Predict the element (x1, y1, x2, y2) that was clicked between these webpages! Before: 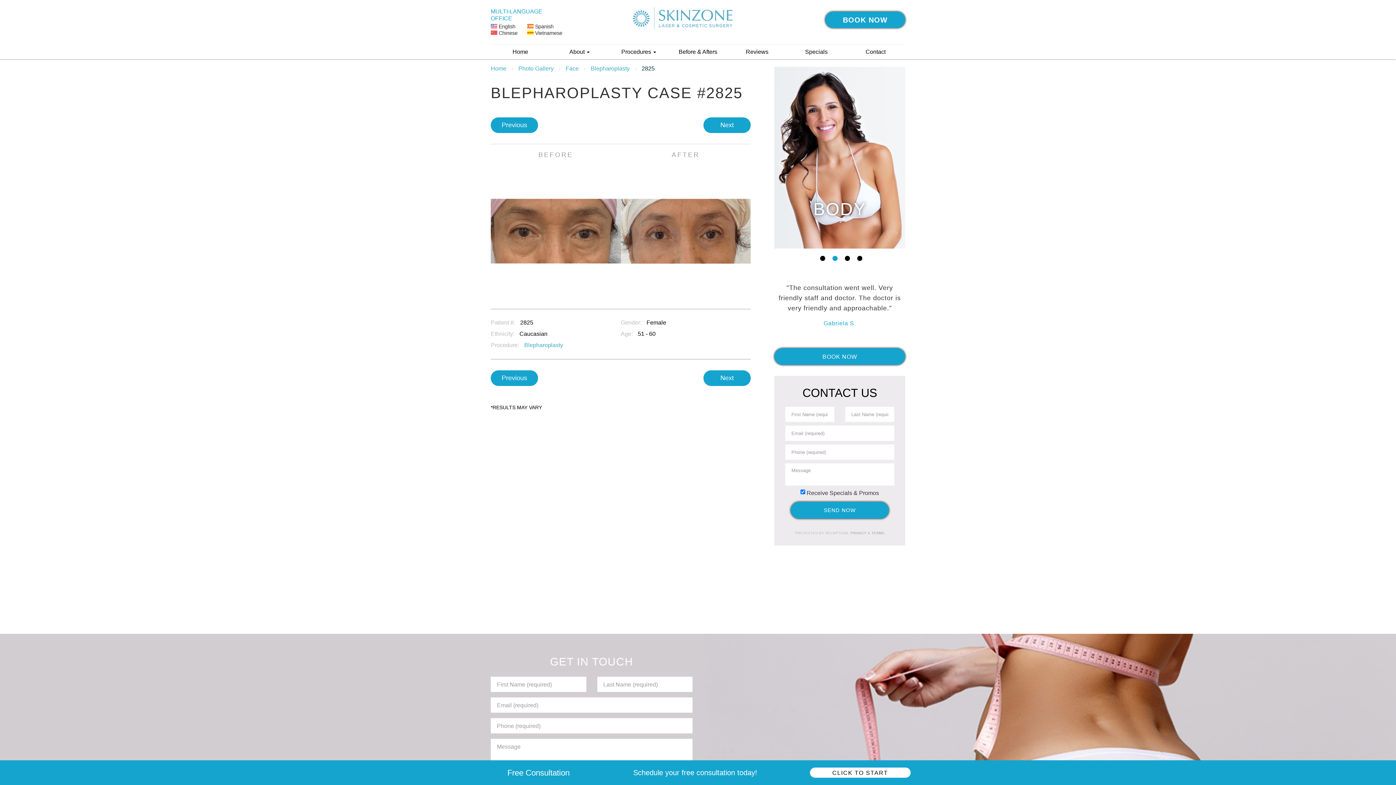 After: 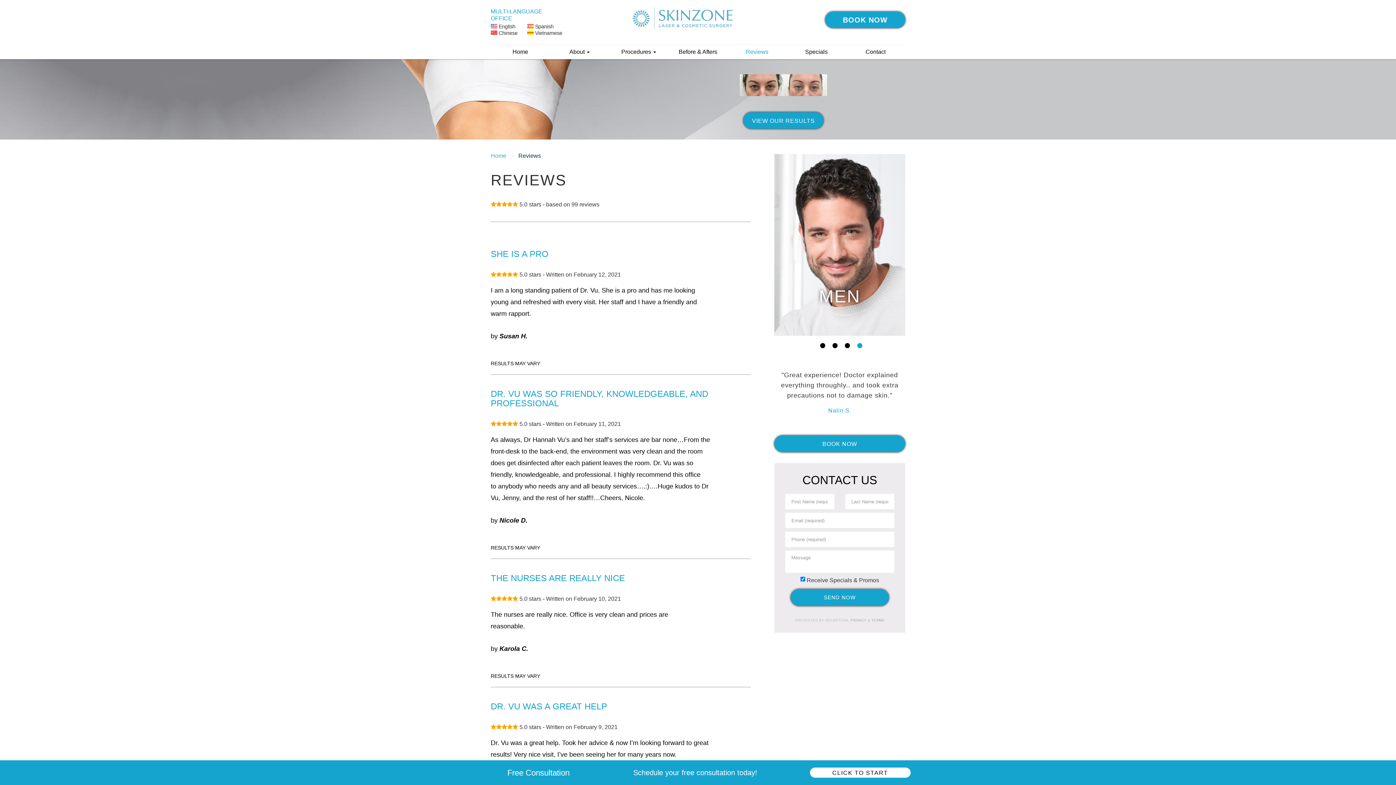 Action: label: Reviews bbox: (727, 44, 786, 59)